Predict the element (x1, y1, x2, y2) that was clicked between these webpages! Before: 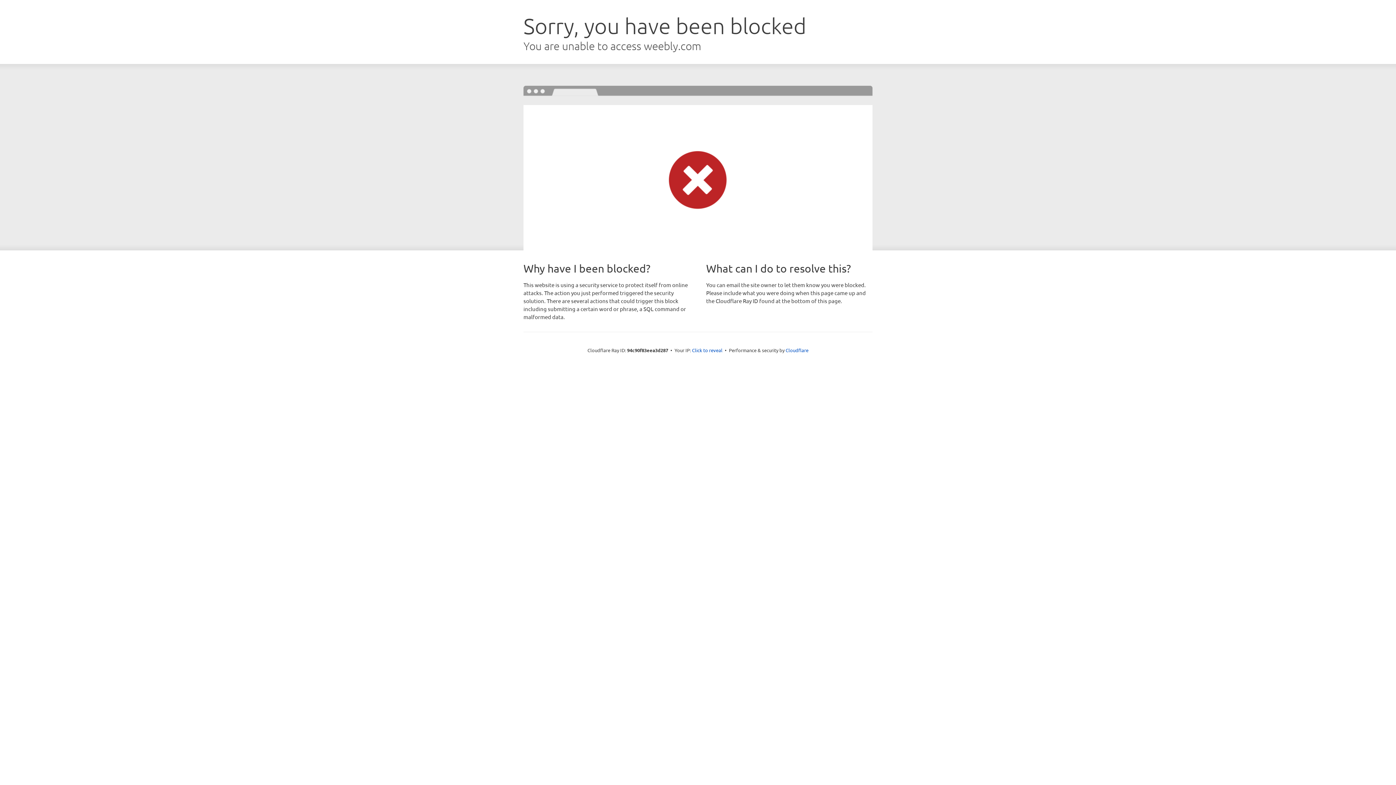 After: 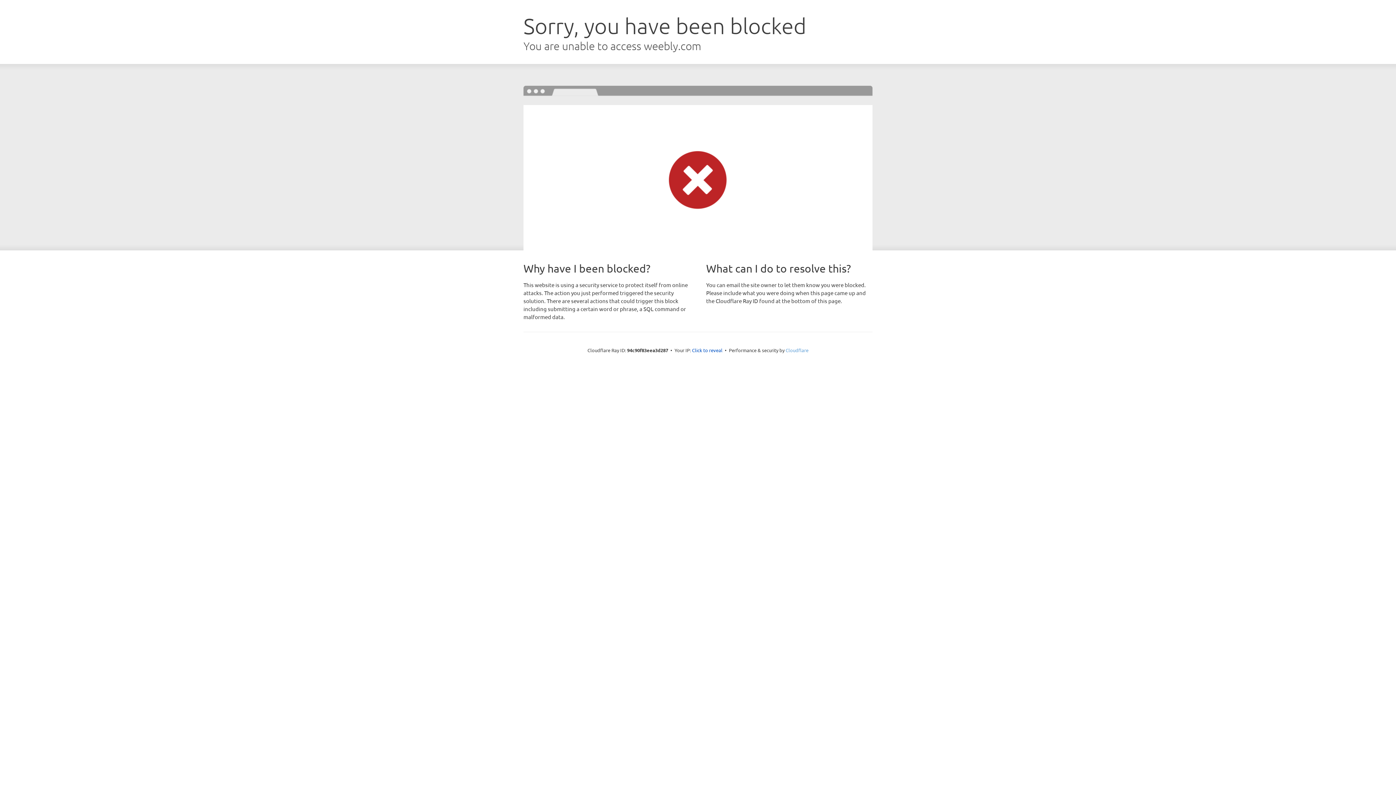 Action: label: Cloudflare bbox: (785, 347, 808, 353)